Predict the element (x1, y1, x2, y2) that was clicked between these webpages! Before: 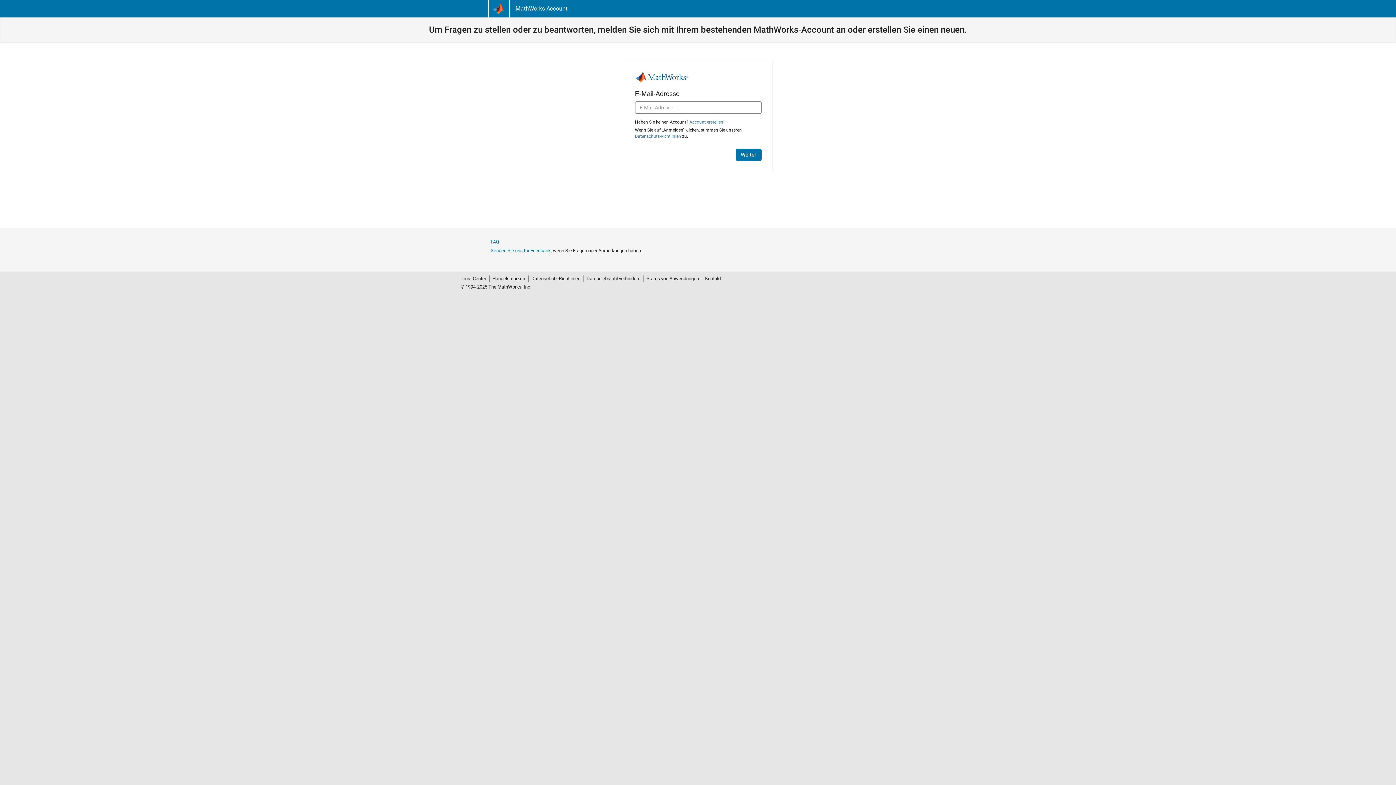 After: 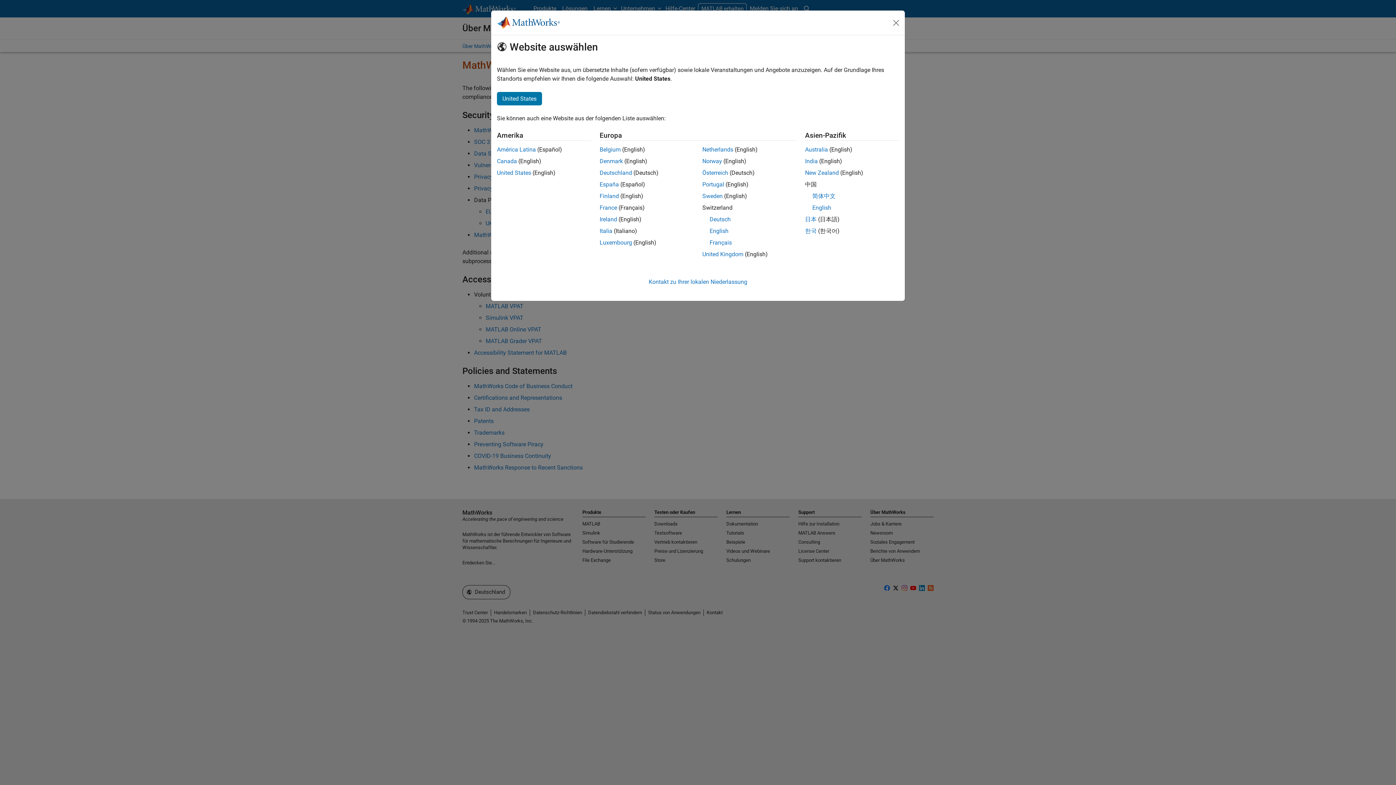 Action: bbox: (460, 275, 489, 282) label: Trust Center